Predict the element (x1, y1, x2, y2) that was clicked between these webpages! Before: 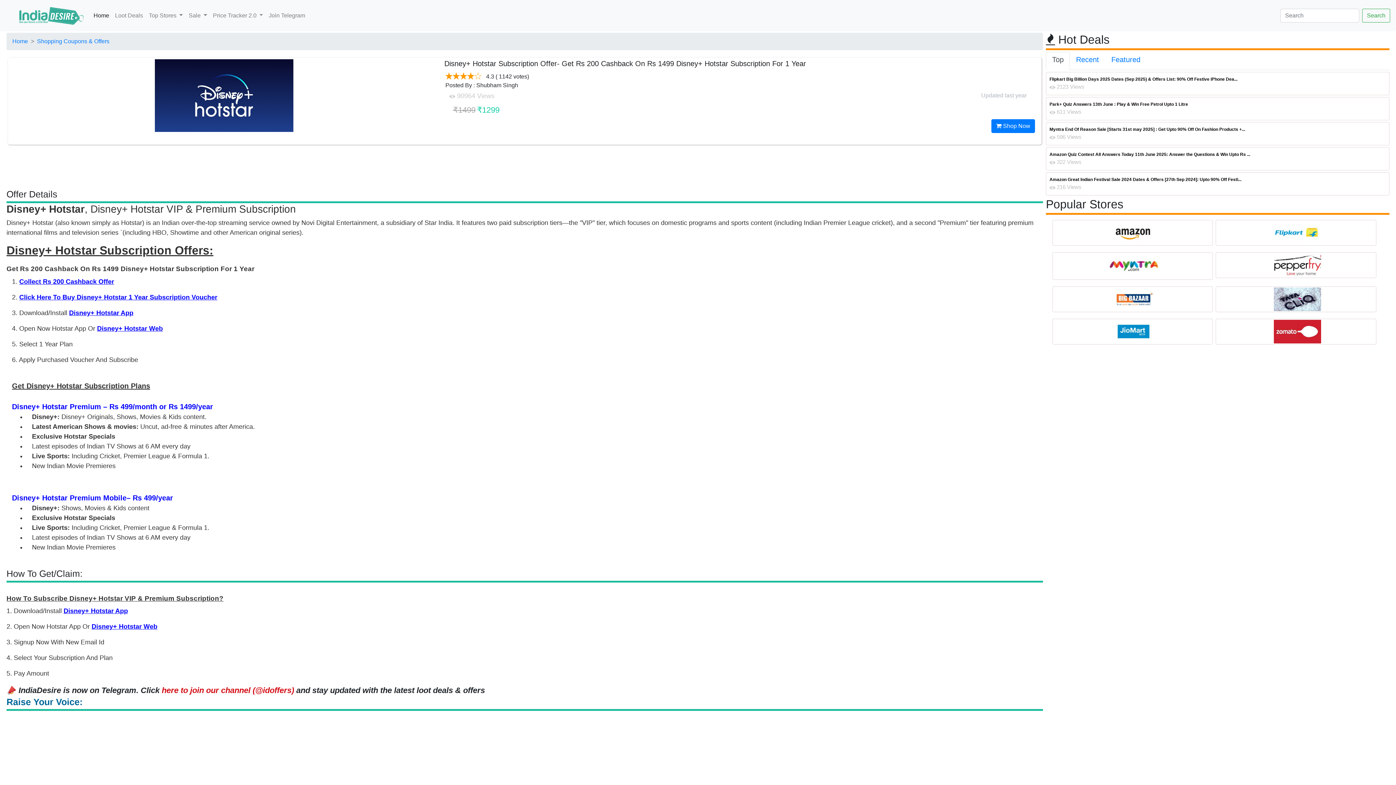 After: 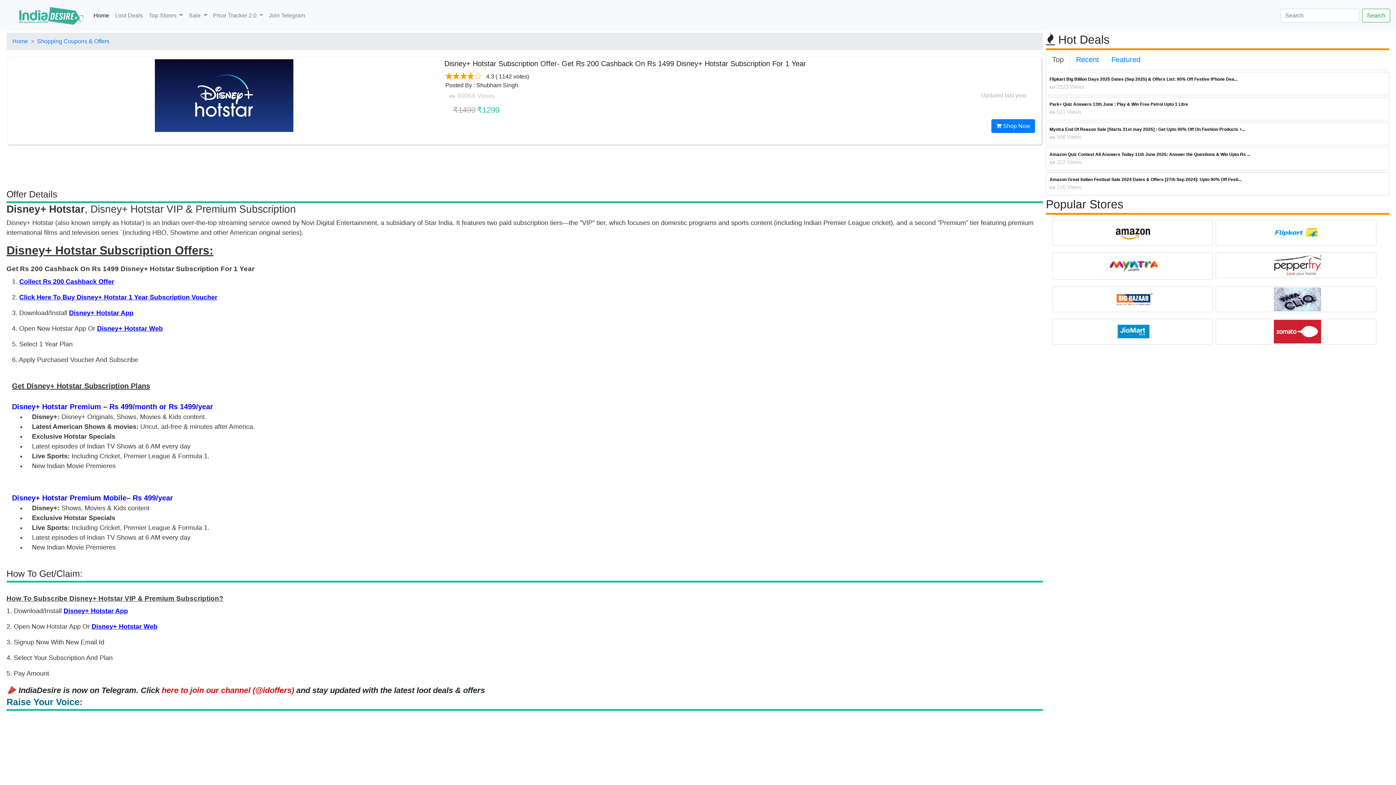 Action: bbox: (19, 278, 114, 285) label: Collect Rs 200 Cashback Offer